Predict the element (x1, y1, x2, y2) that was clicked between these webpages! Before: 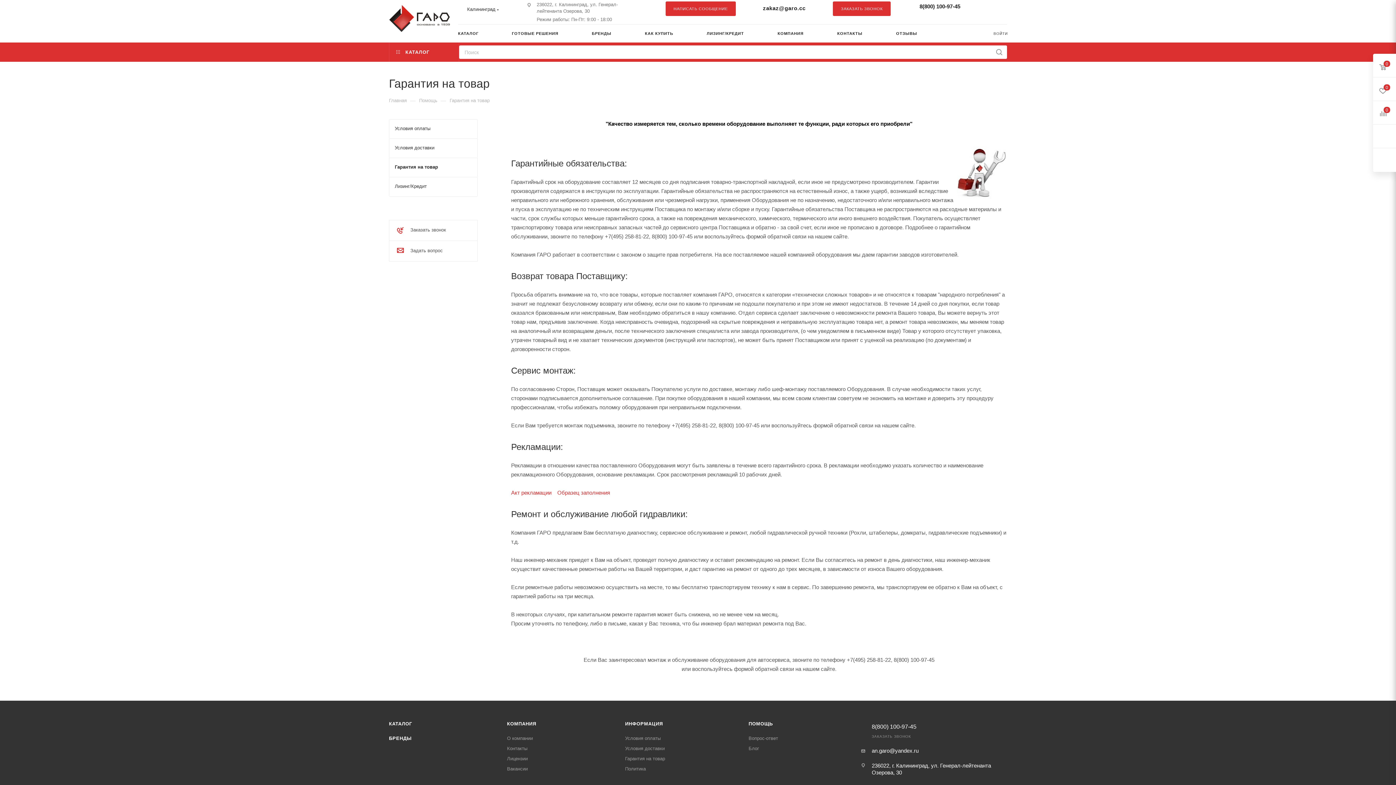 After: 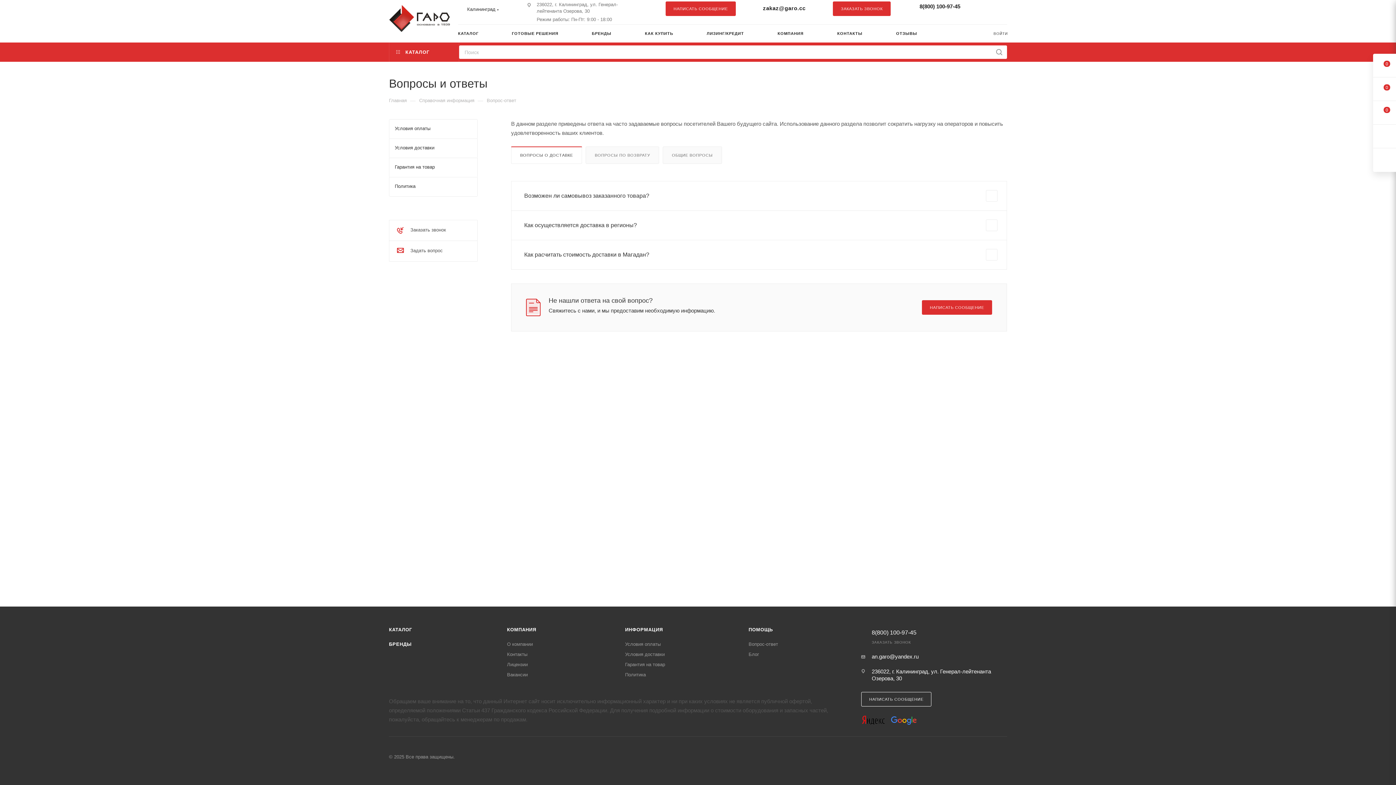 Action: label: Вопрос-ответ bbox: (748, 735, 778, 741)